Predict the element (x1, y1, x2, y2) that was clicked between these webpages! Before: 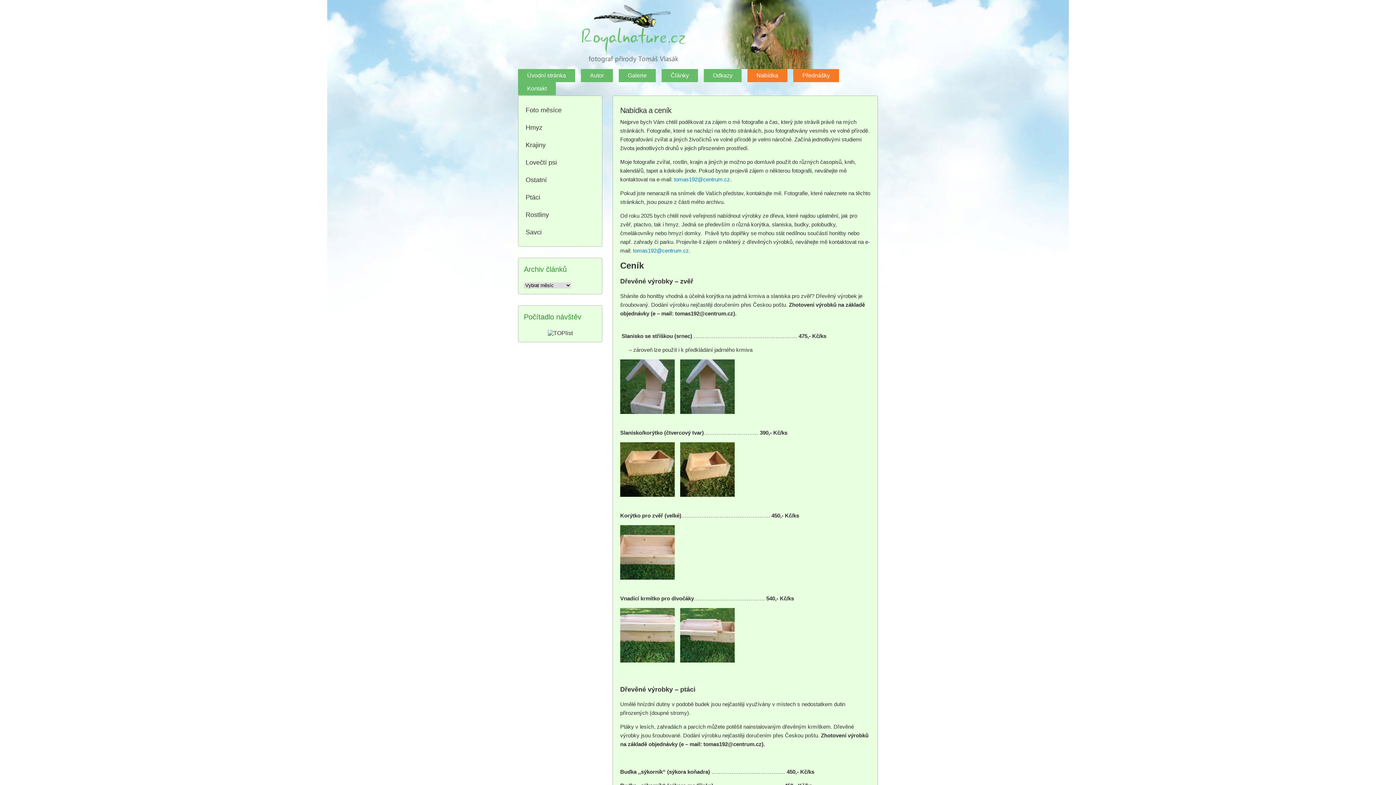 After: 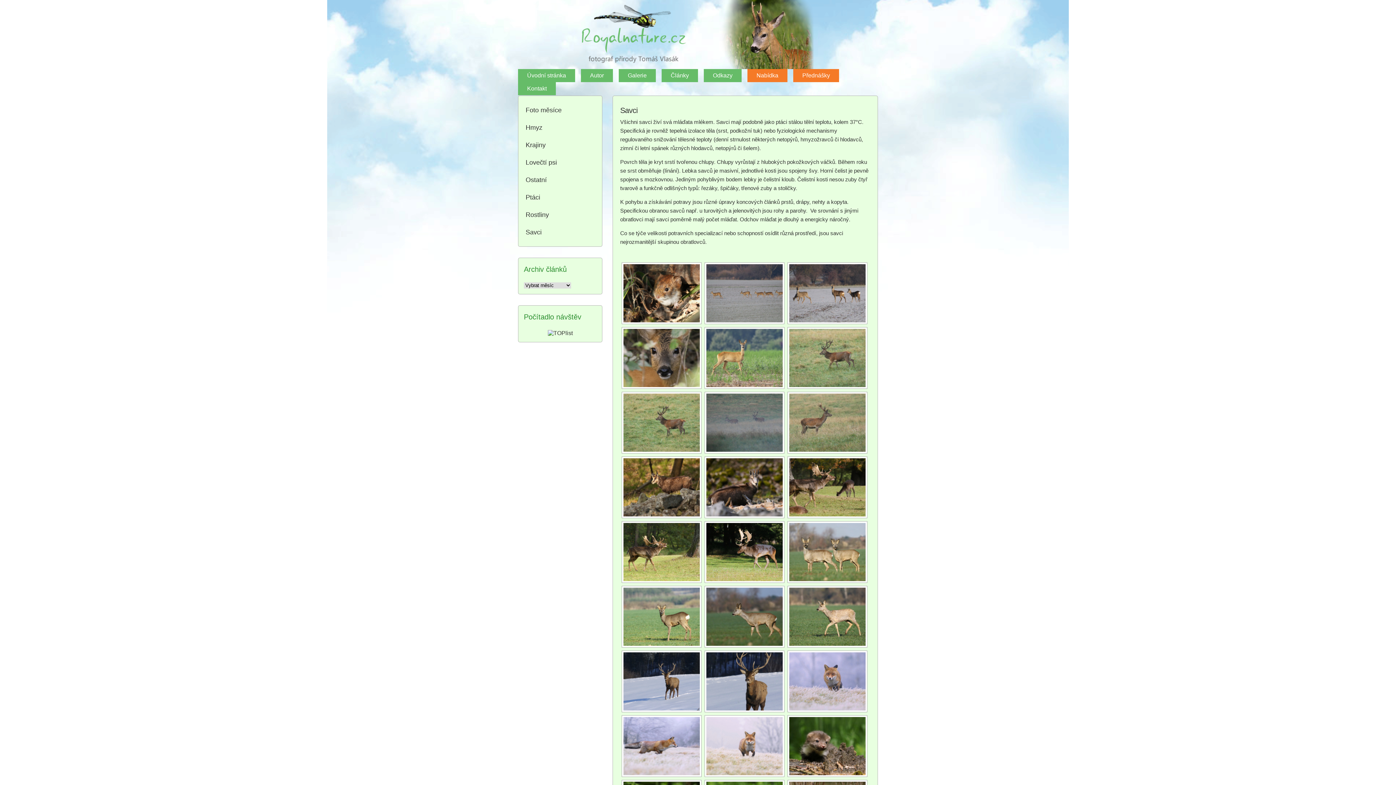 Action: label: Savci bbox: (518, 223, 602, 241)